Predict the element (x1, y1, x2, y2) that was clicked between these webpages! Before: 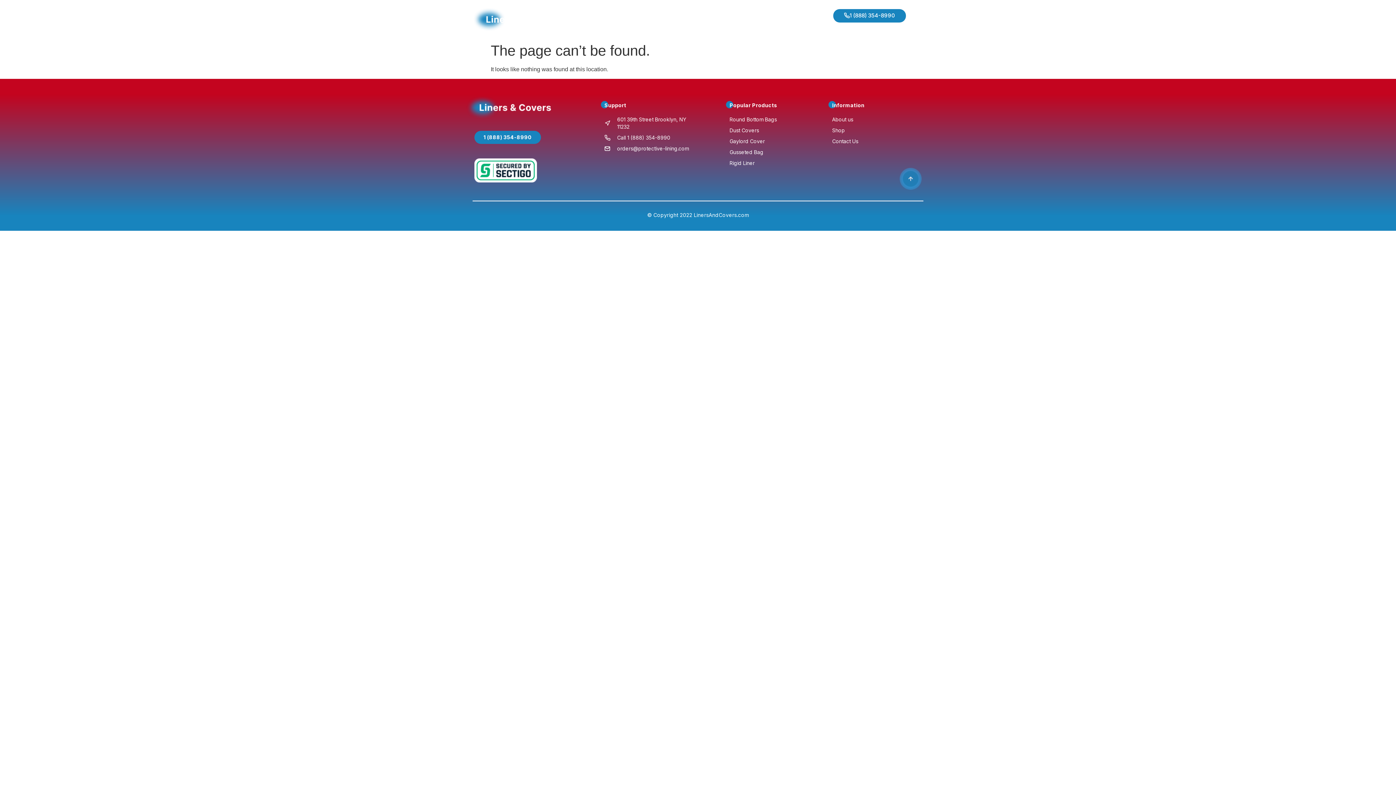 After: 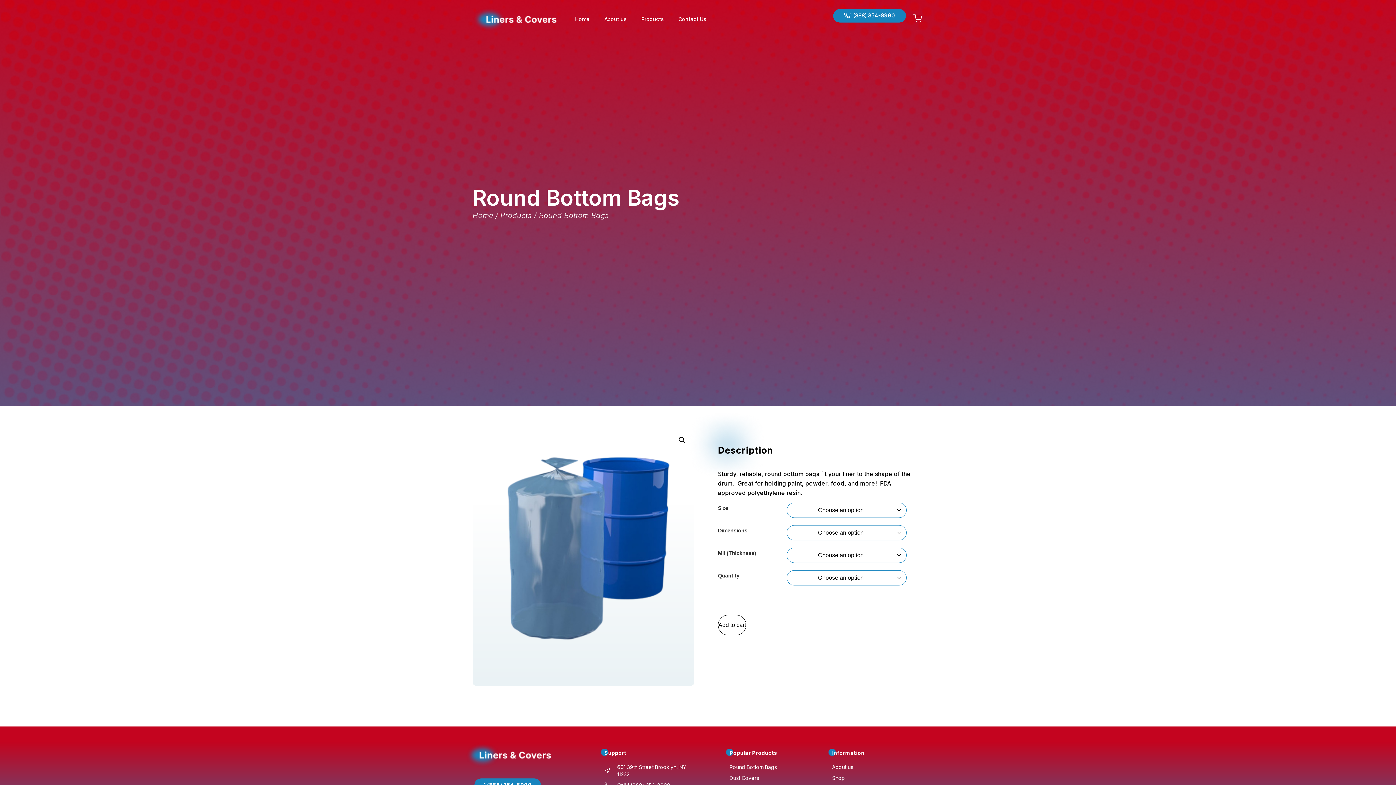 Action: bbox: (729, 116, 814, 123) label: Round Bottom Bags